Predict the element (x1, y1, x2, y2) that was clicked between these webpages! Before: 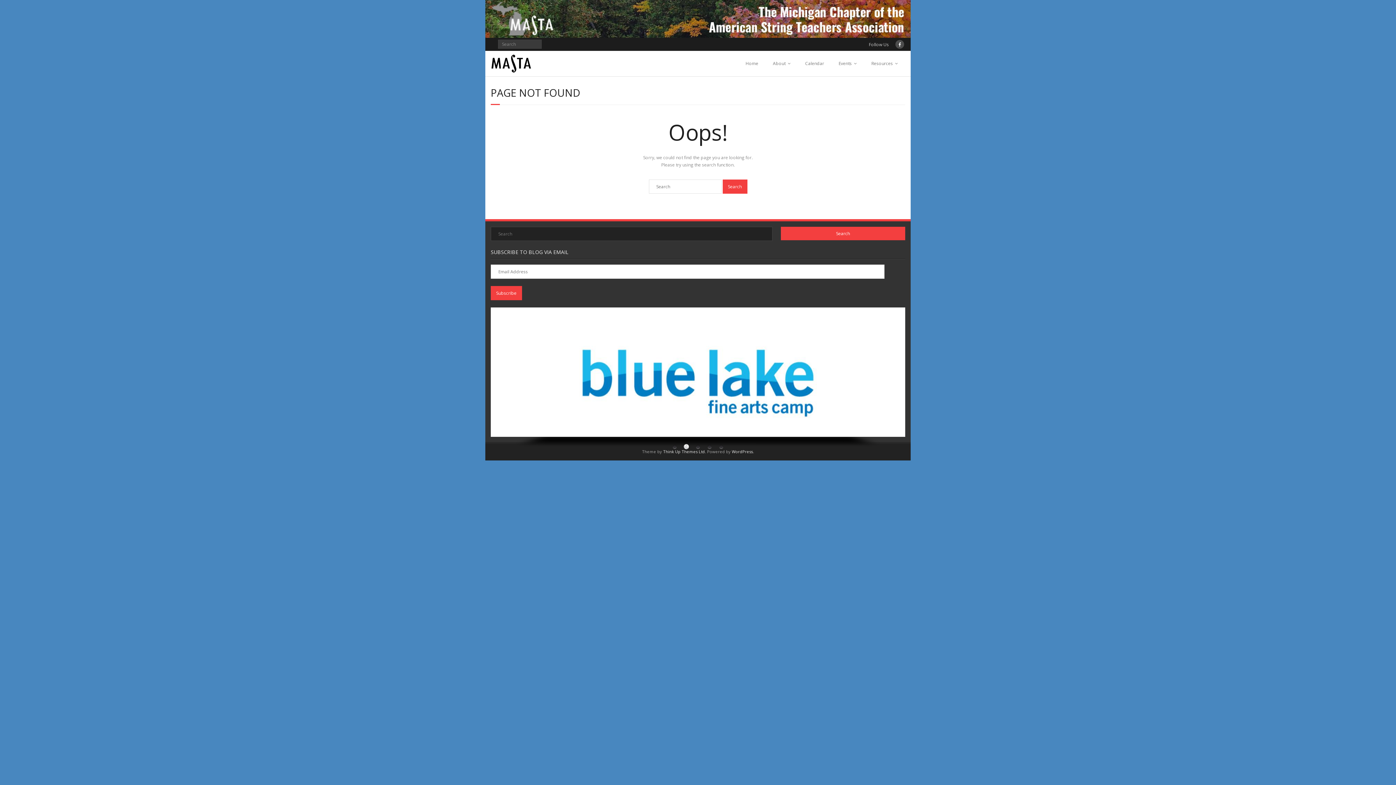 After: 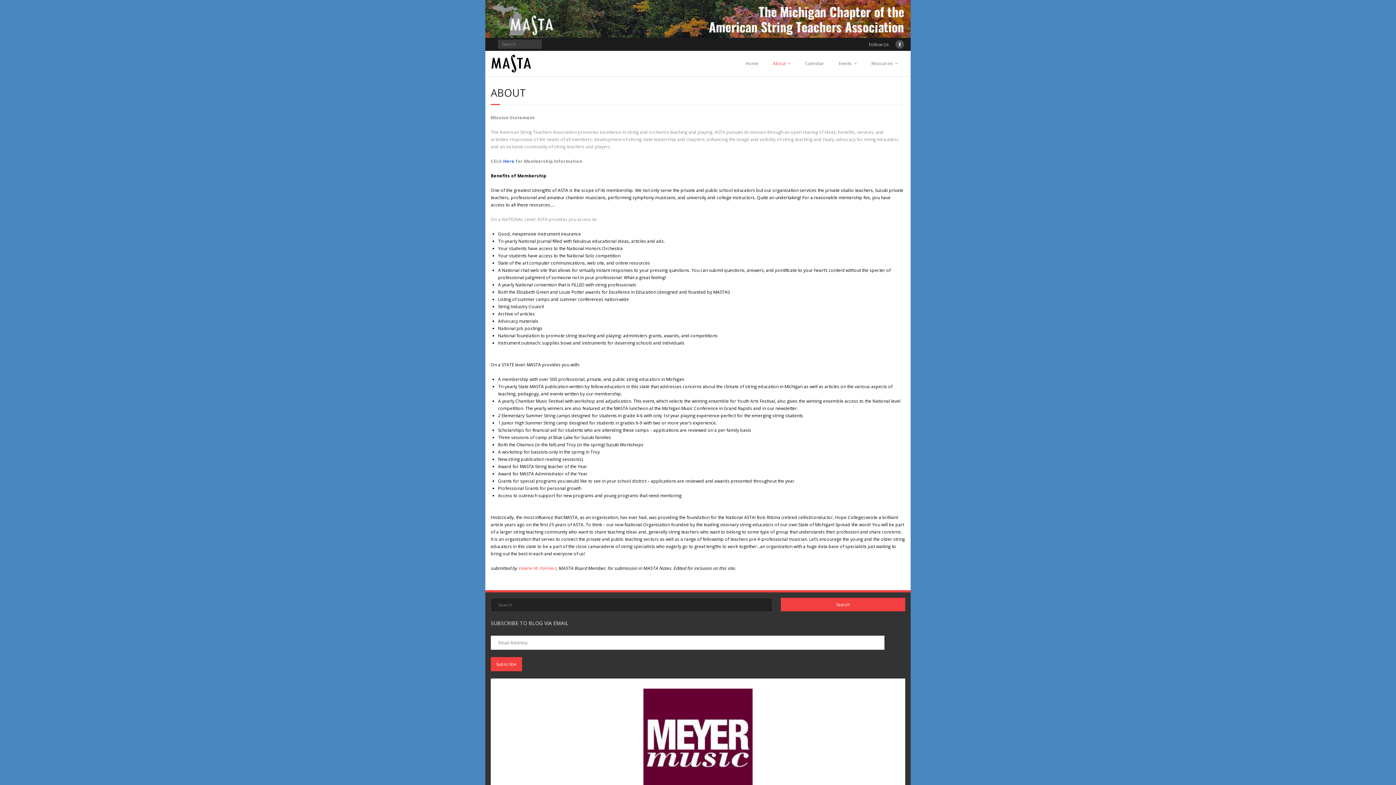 Action: bbox: (765, 50, 798, 76) label: About